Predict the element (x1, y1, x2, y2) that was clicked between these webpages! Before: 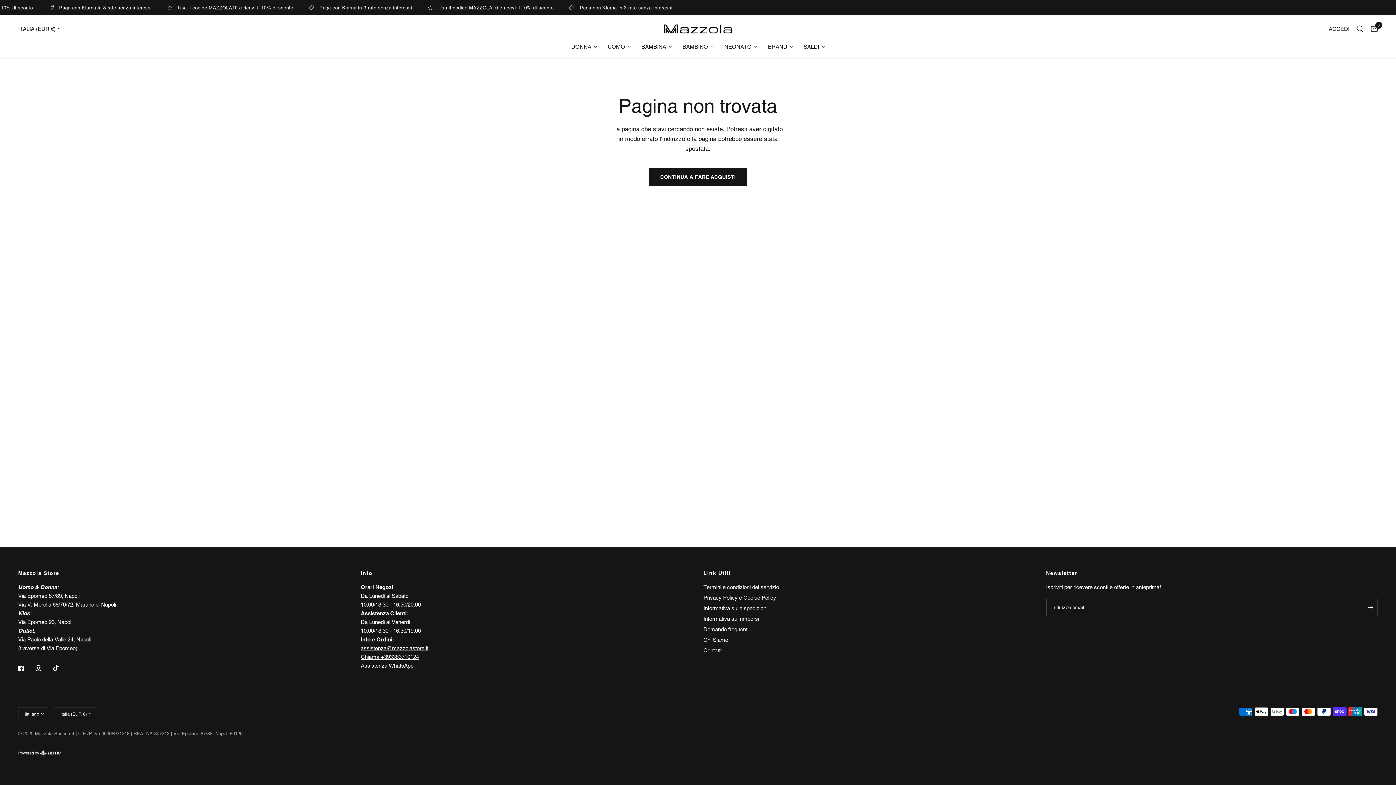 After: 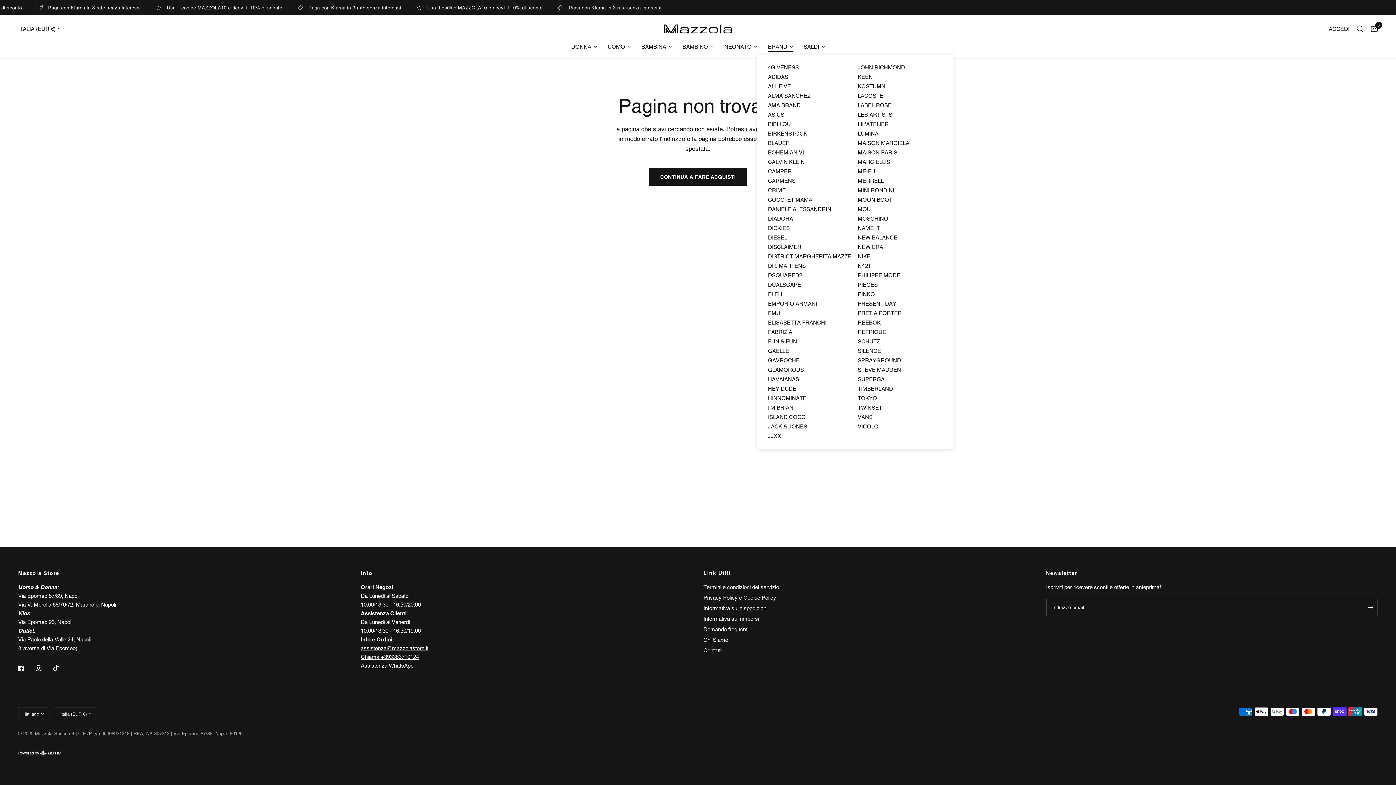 Action: label: BRAND bbox: (768, 42, 792, 51)